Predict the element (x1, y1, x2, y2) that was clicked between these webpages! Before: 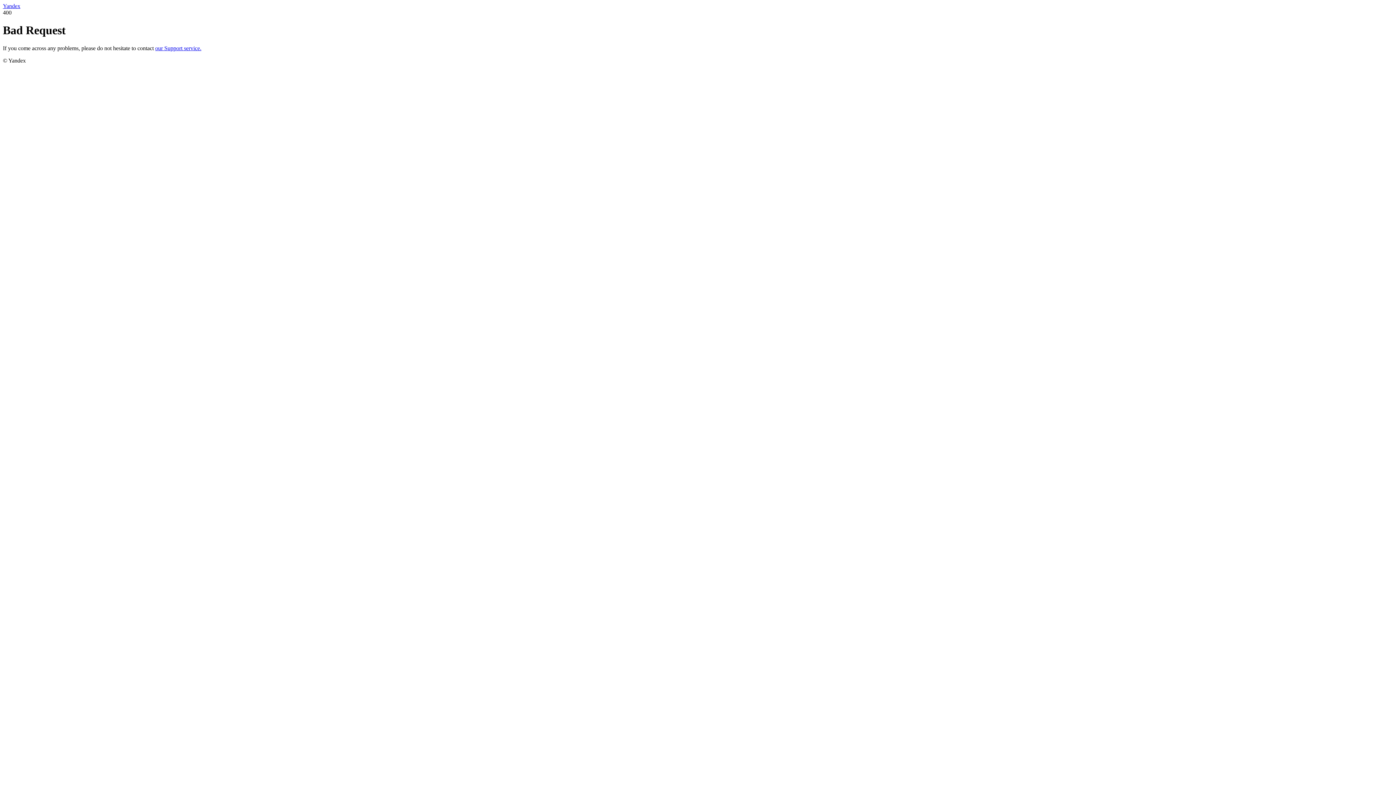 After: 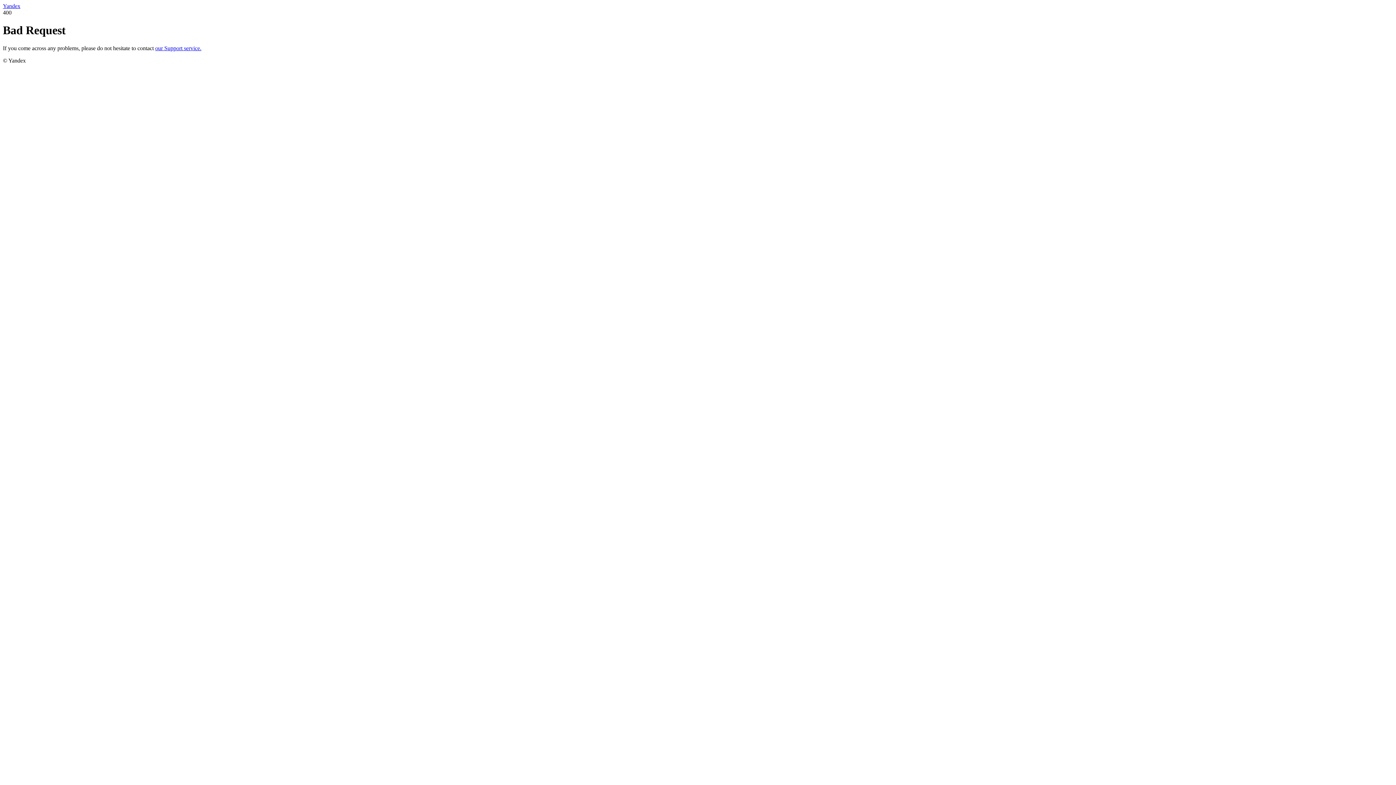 Action: bbox: (2, 2, 20, 9) label: Yandex